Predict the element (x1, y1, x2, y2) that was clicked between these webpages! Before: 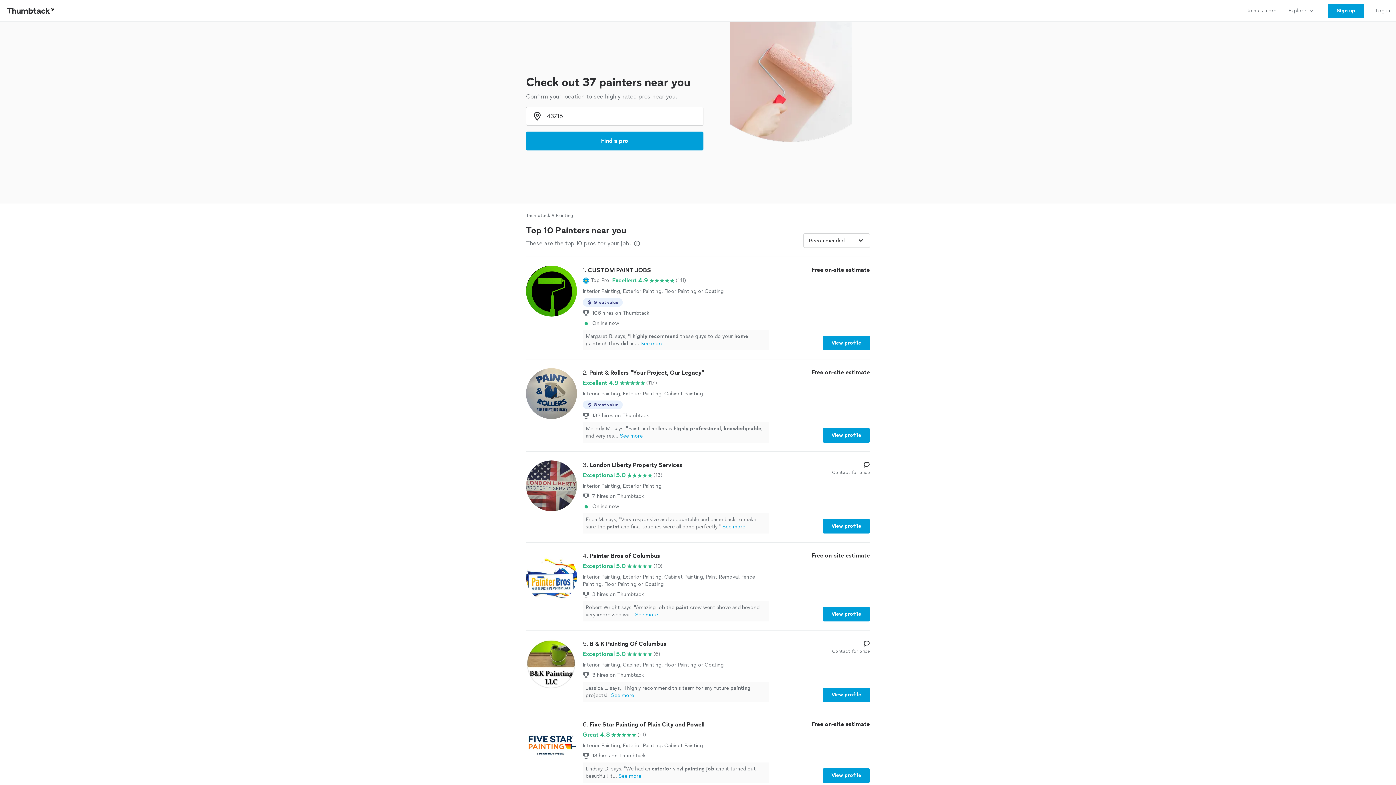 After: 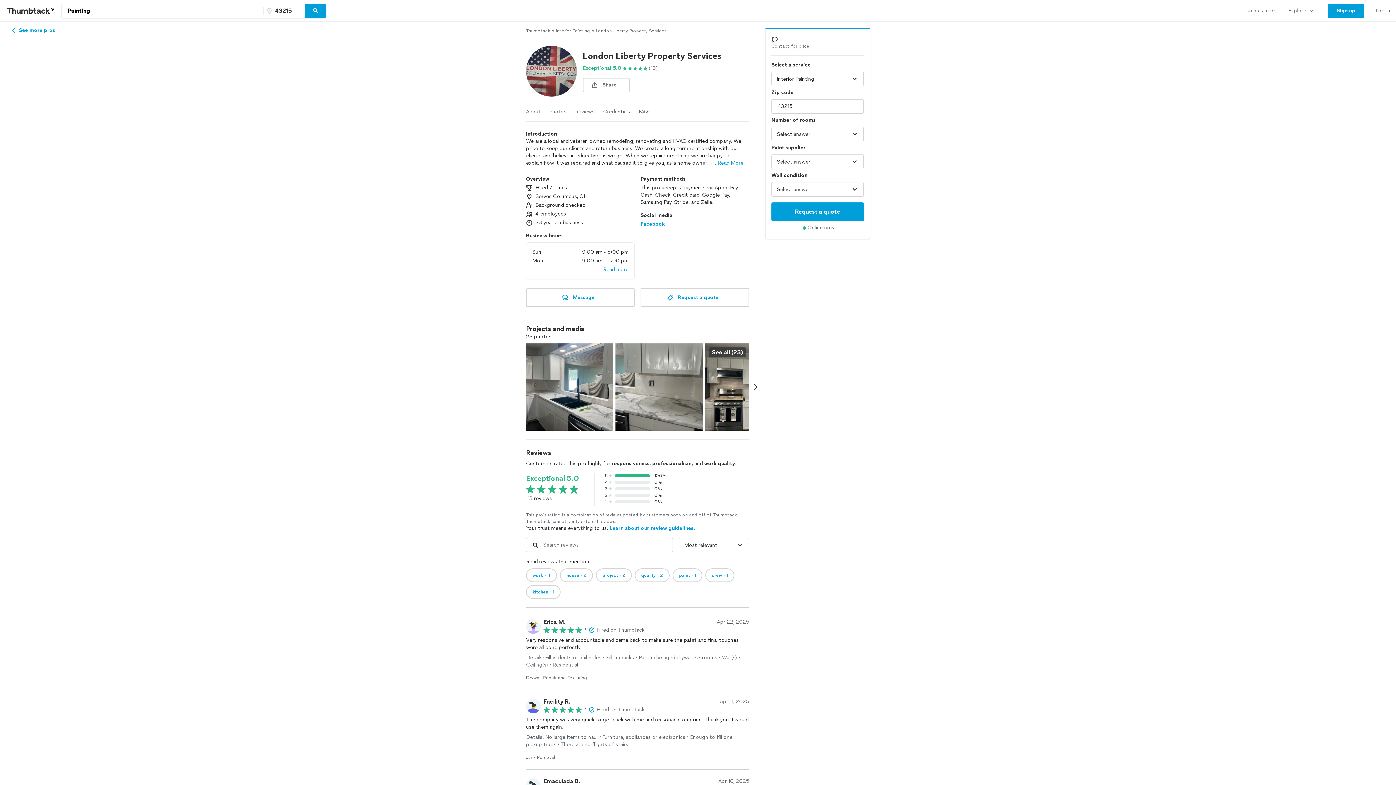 Action: bbox: (822, 519, 870, 533) label: View profile